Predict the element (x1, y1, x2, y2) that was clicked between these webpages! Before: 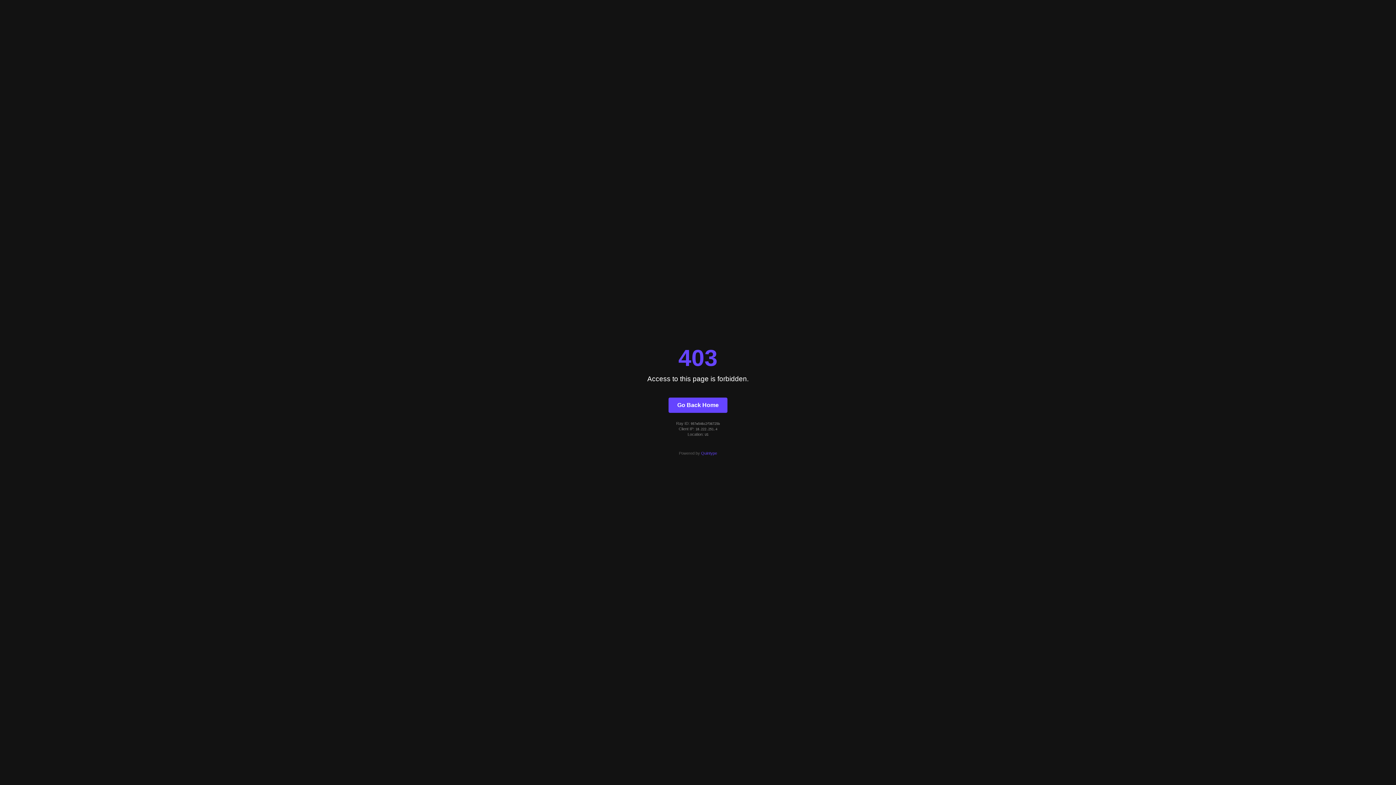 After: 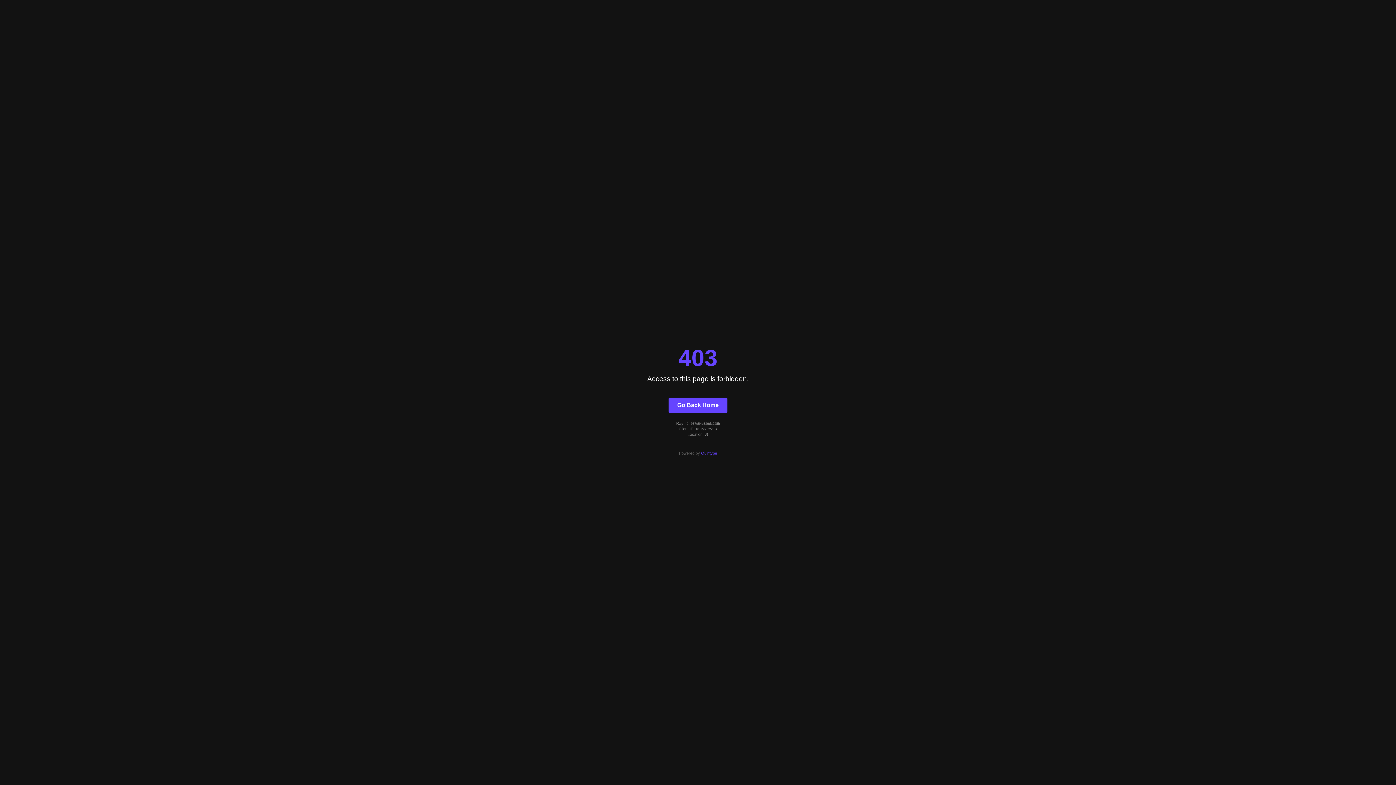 Action: label: Go Back Home bbox: (668, 397, 727, 412)